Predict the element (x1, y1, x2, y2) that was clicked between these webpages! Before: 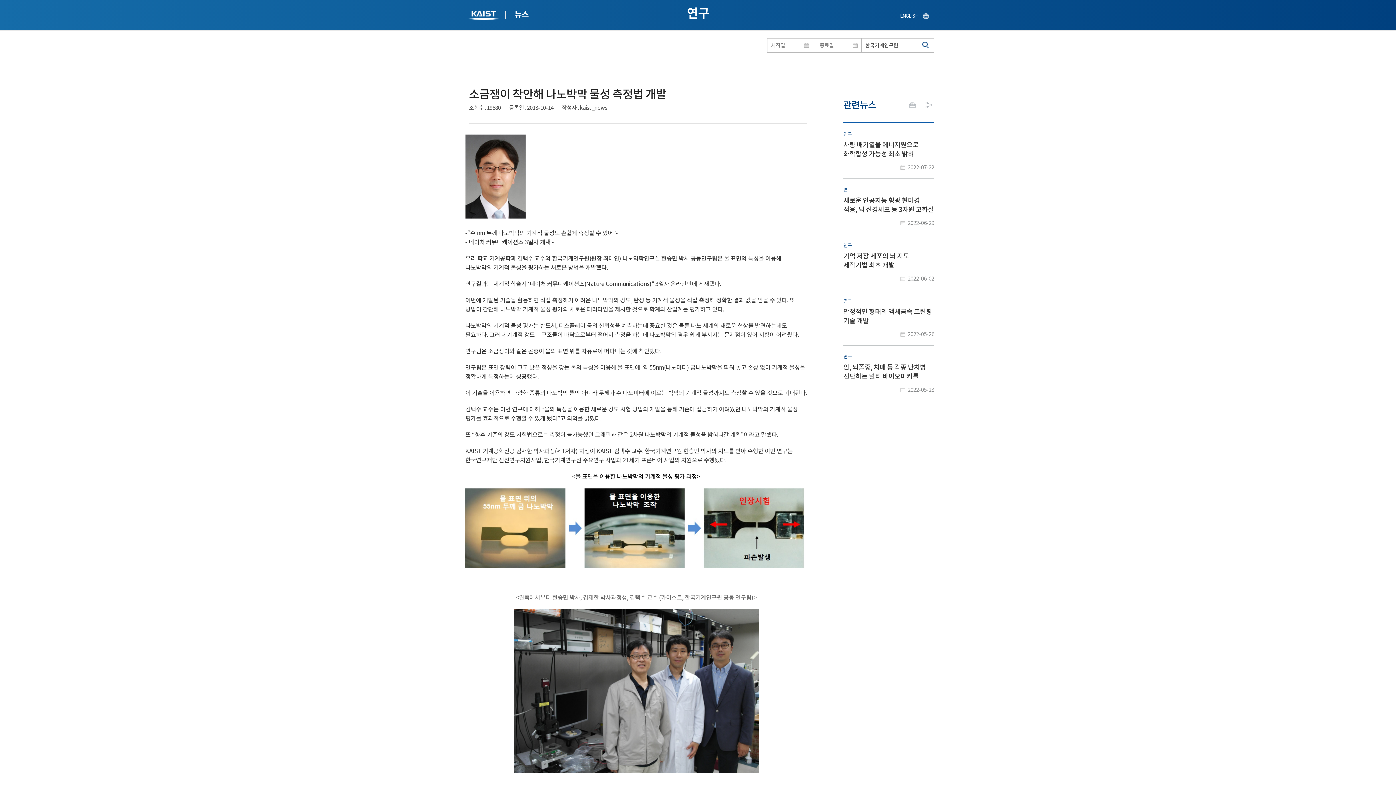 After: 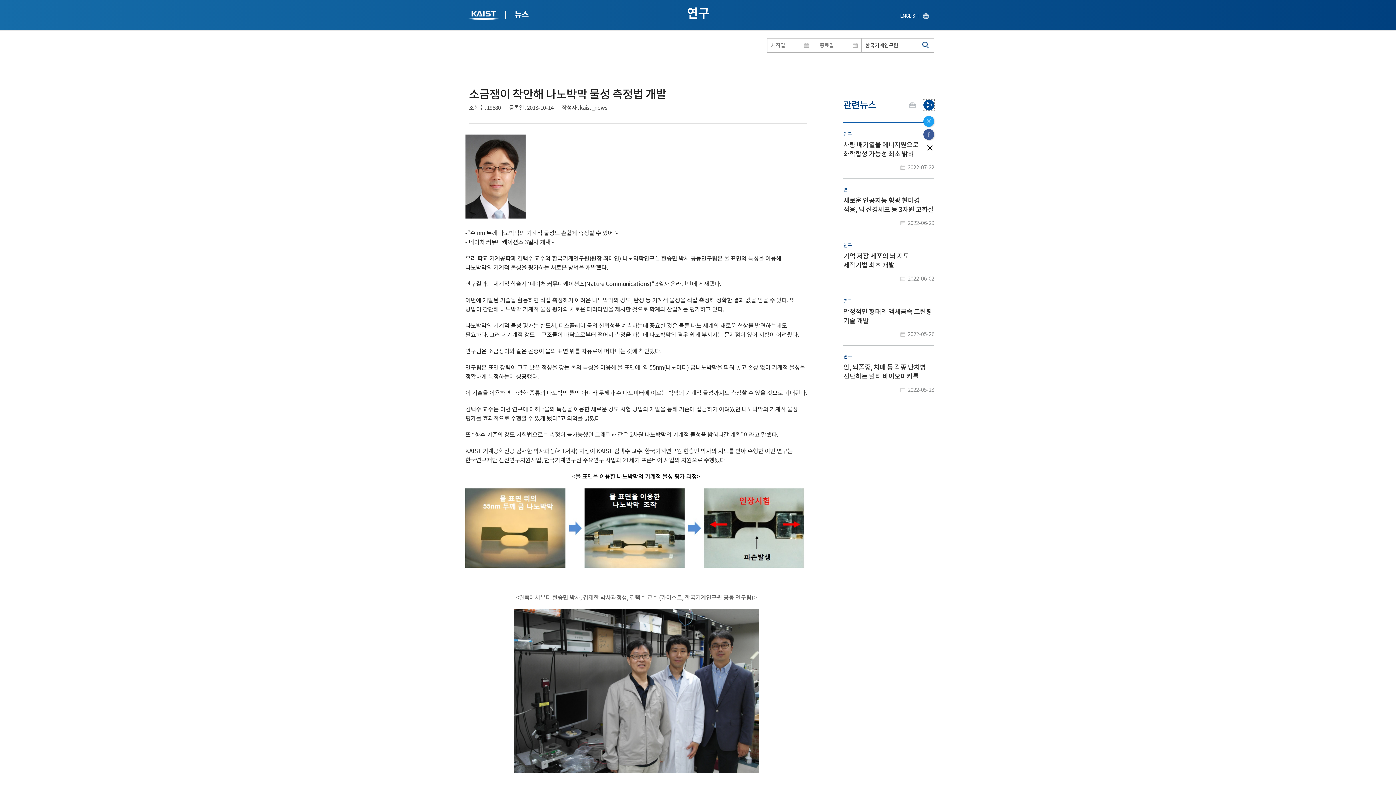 Action: bbox: (923, 99, 934, 110) label: 공유